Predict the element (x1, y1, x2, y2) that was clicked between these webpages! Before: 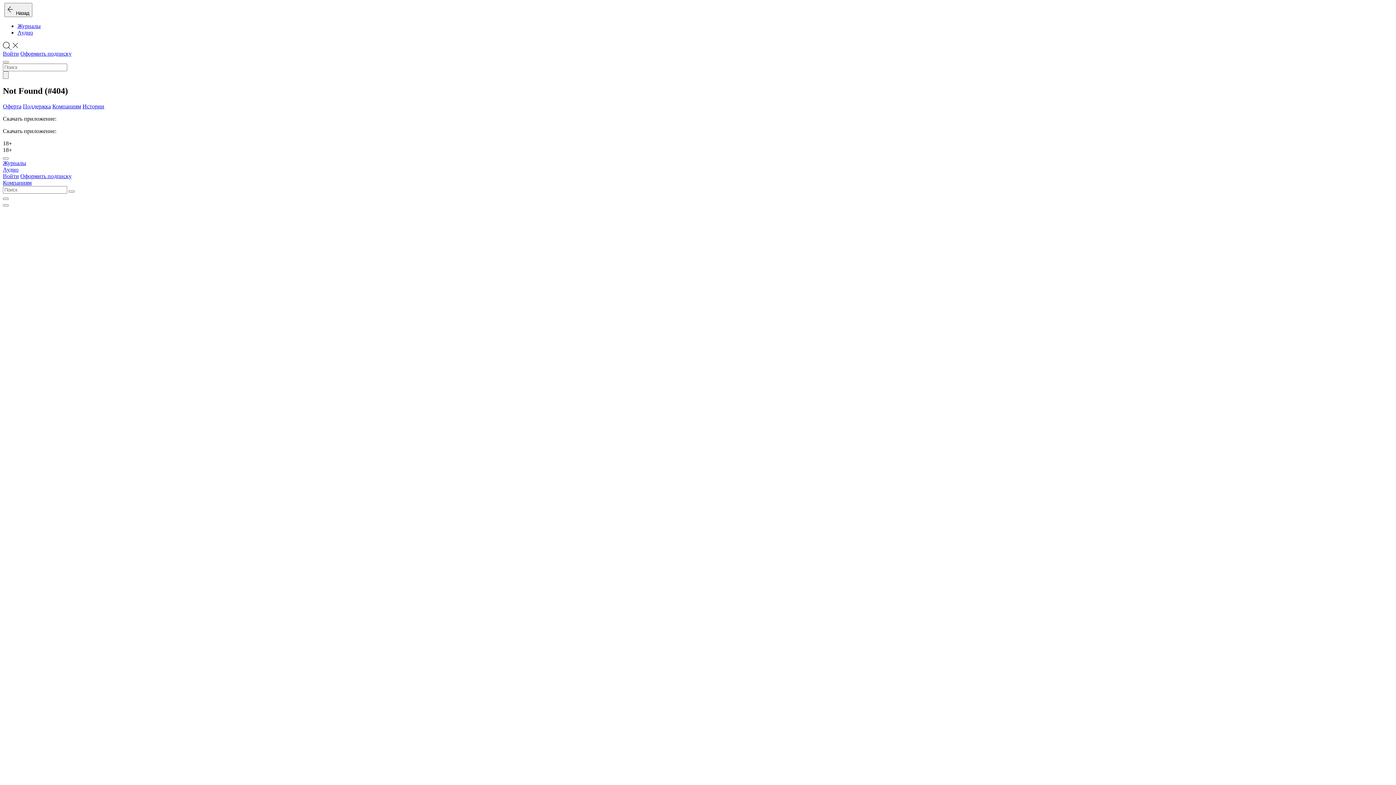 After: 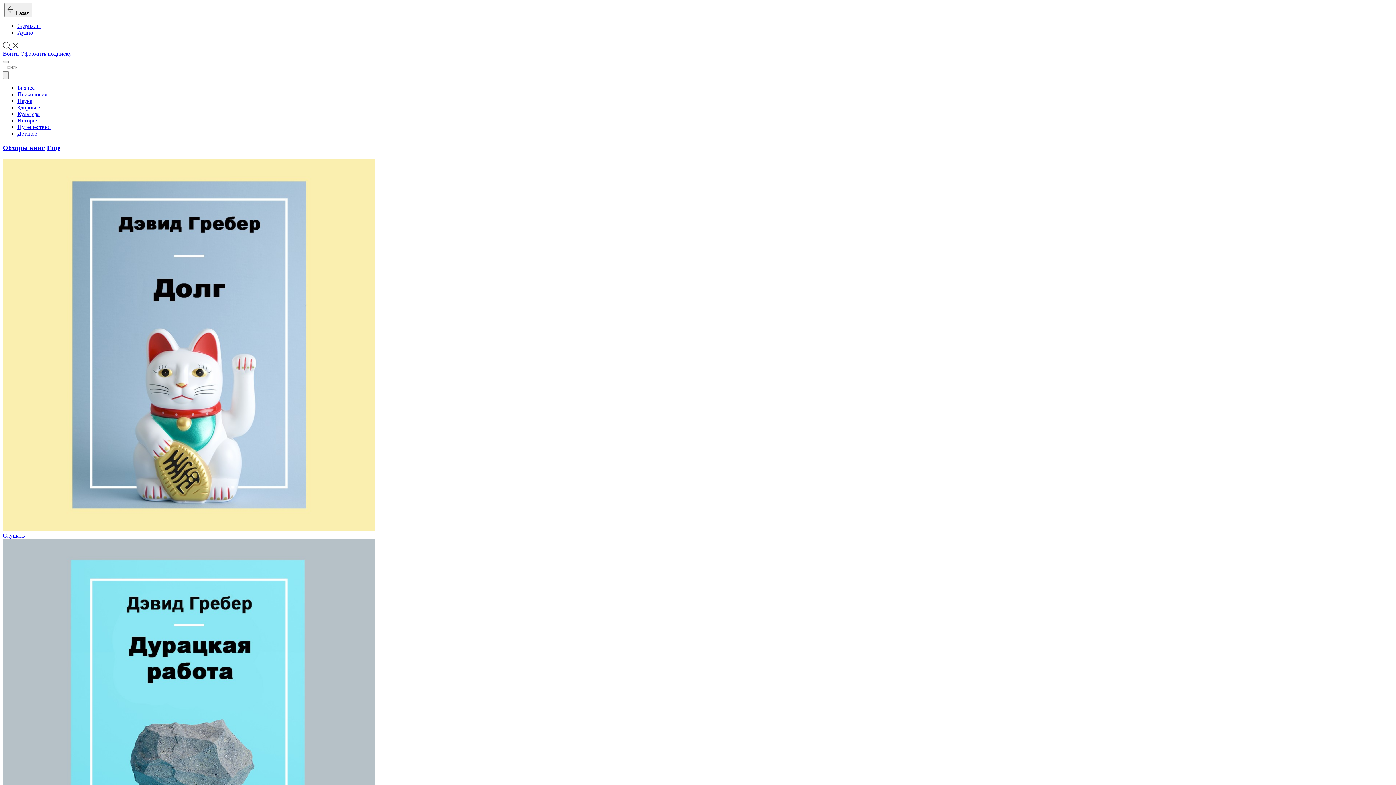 Action: bbox: (2, 166, 18, 172) label: Аудио